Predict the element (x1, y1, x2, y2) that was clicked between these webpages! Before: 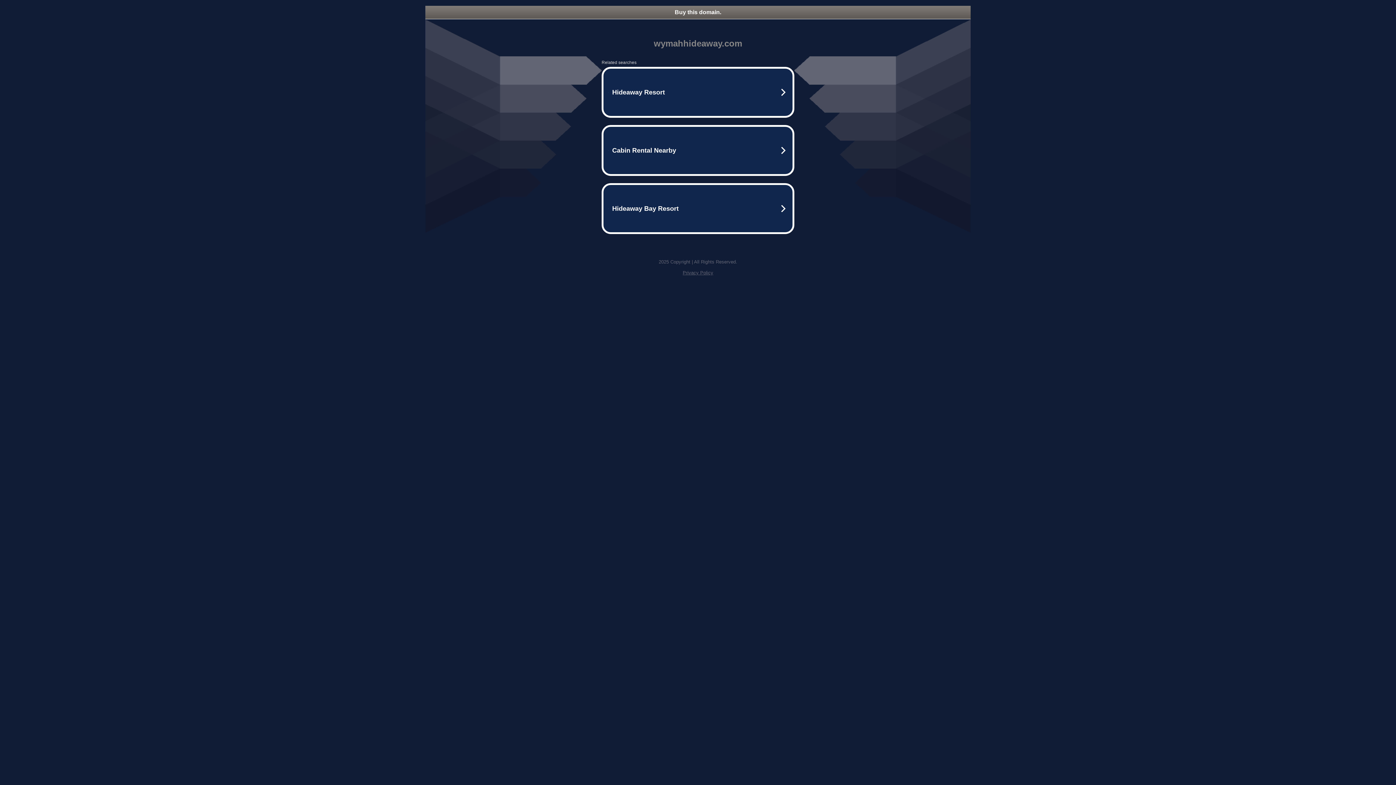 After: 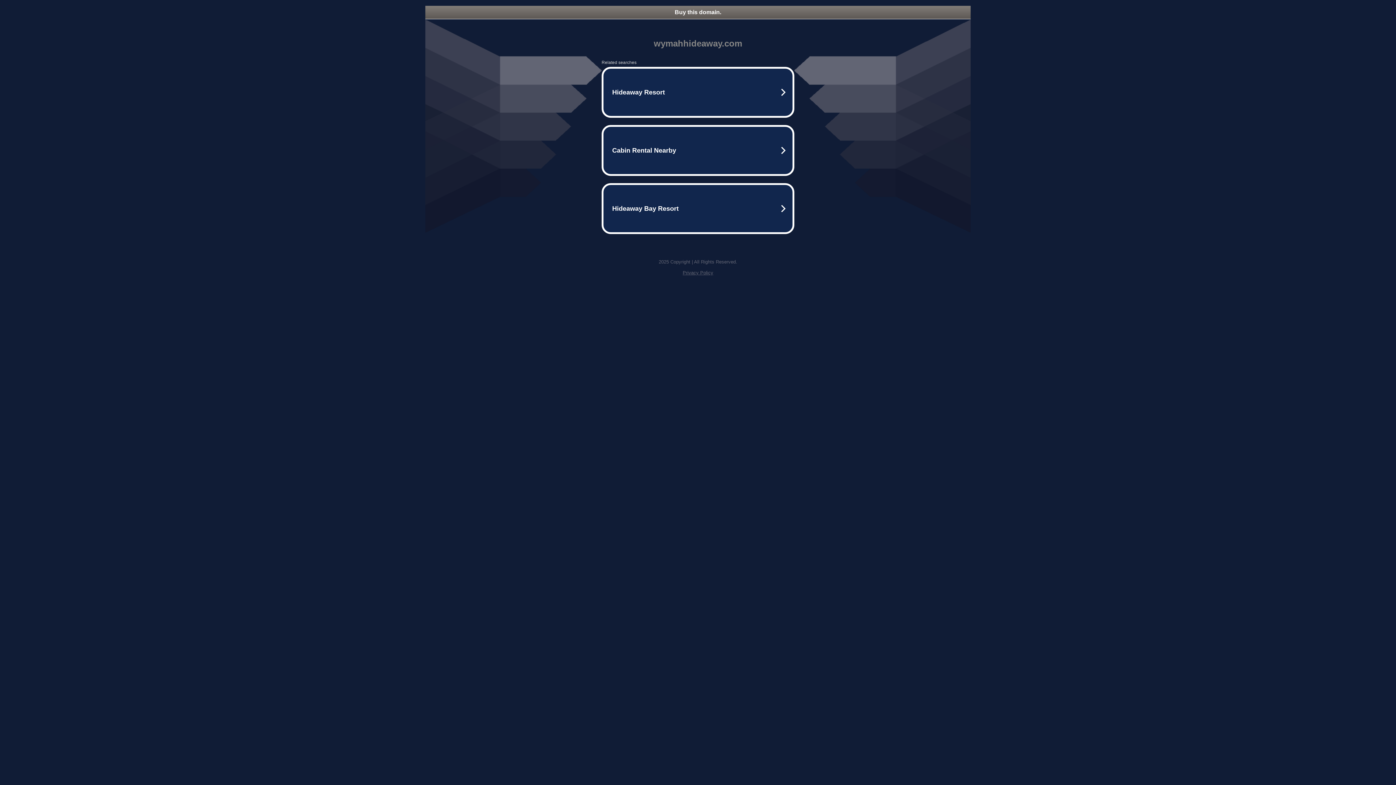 Action: bbox: (682, 270, 713, 275) label: Privacy Policy